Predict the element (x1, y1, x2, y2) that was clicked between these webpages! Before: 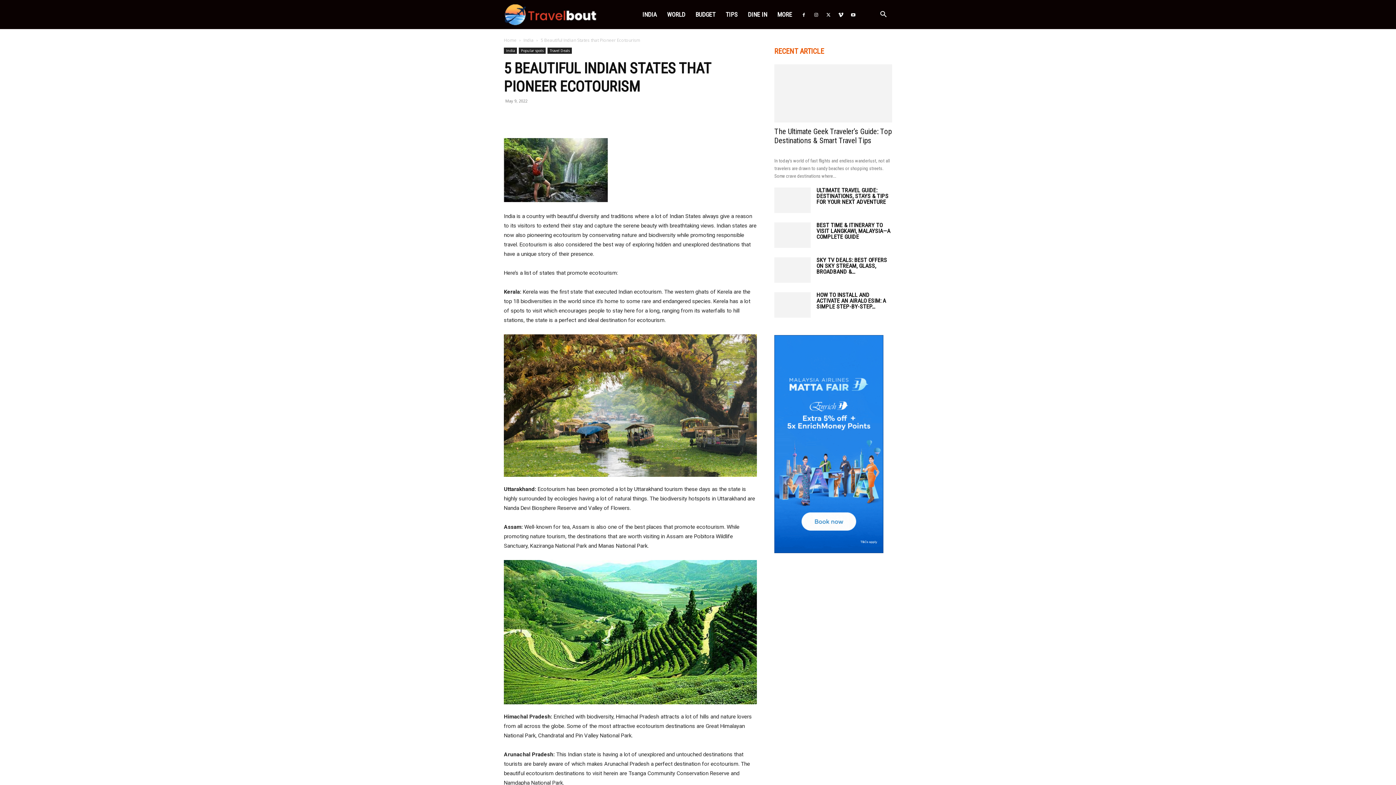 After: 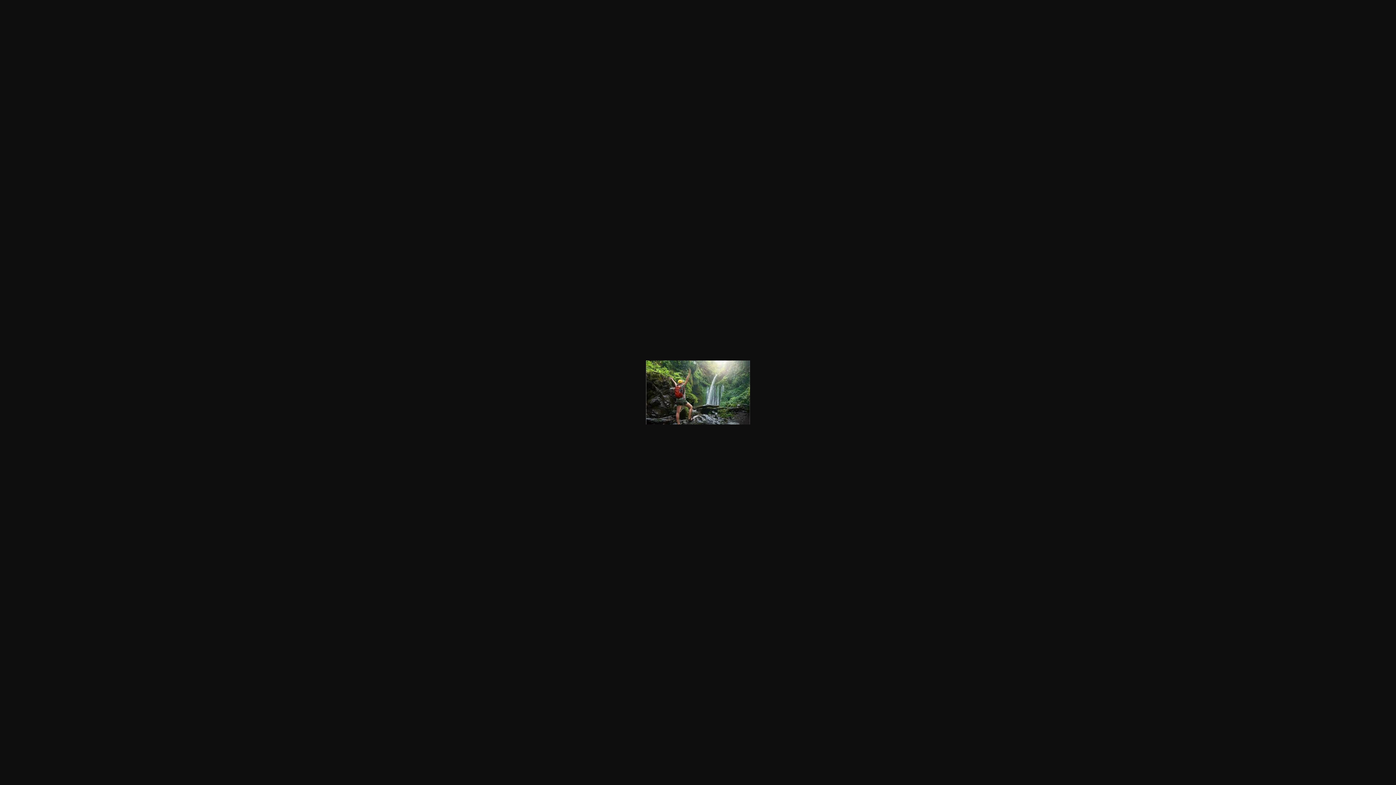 Action: bbox: (504, 138, 757, 202)